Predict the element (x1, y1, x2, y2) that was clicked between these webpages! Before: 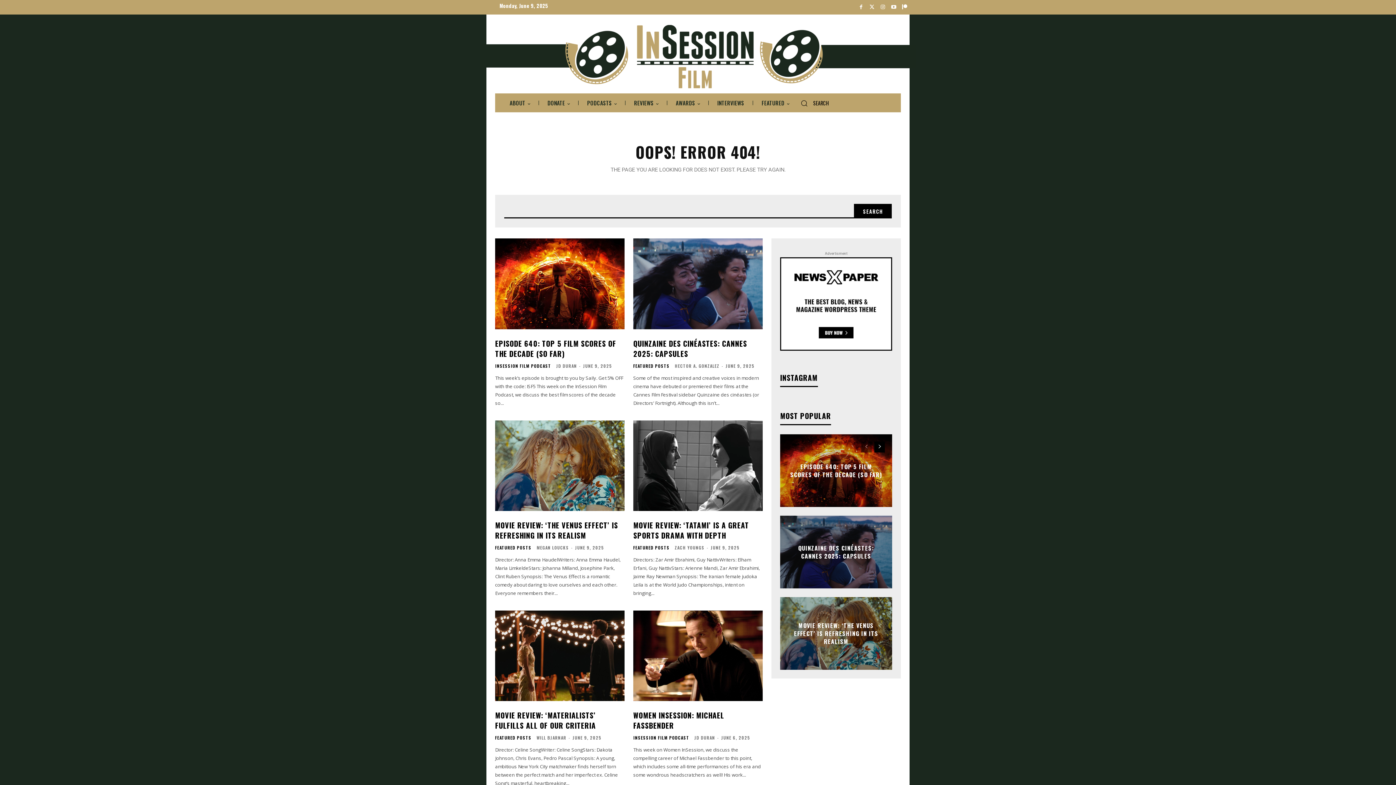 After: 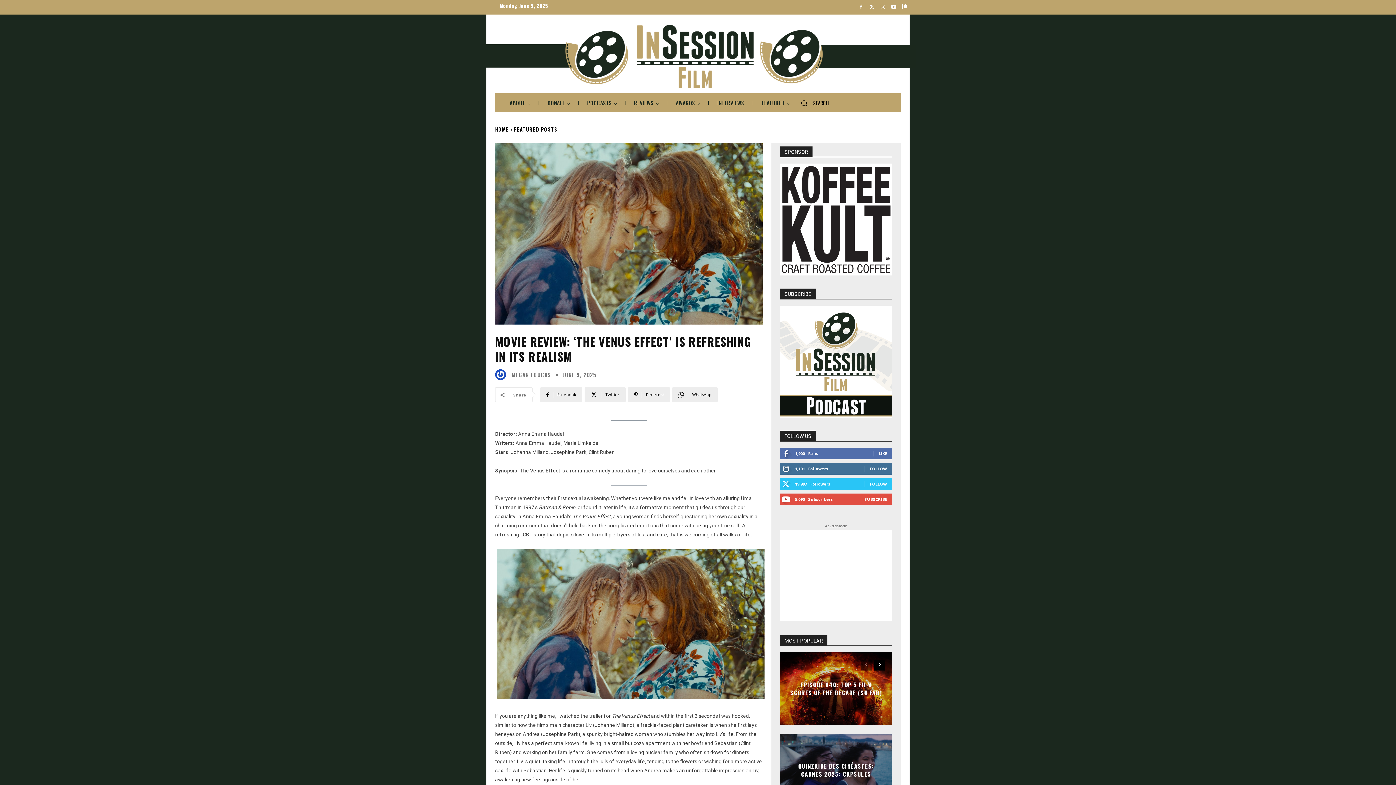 Action: bbox: (495, 420, 624, 511)